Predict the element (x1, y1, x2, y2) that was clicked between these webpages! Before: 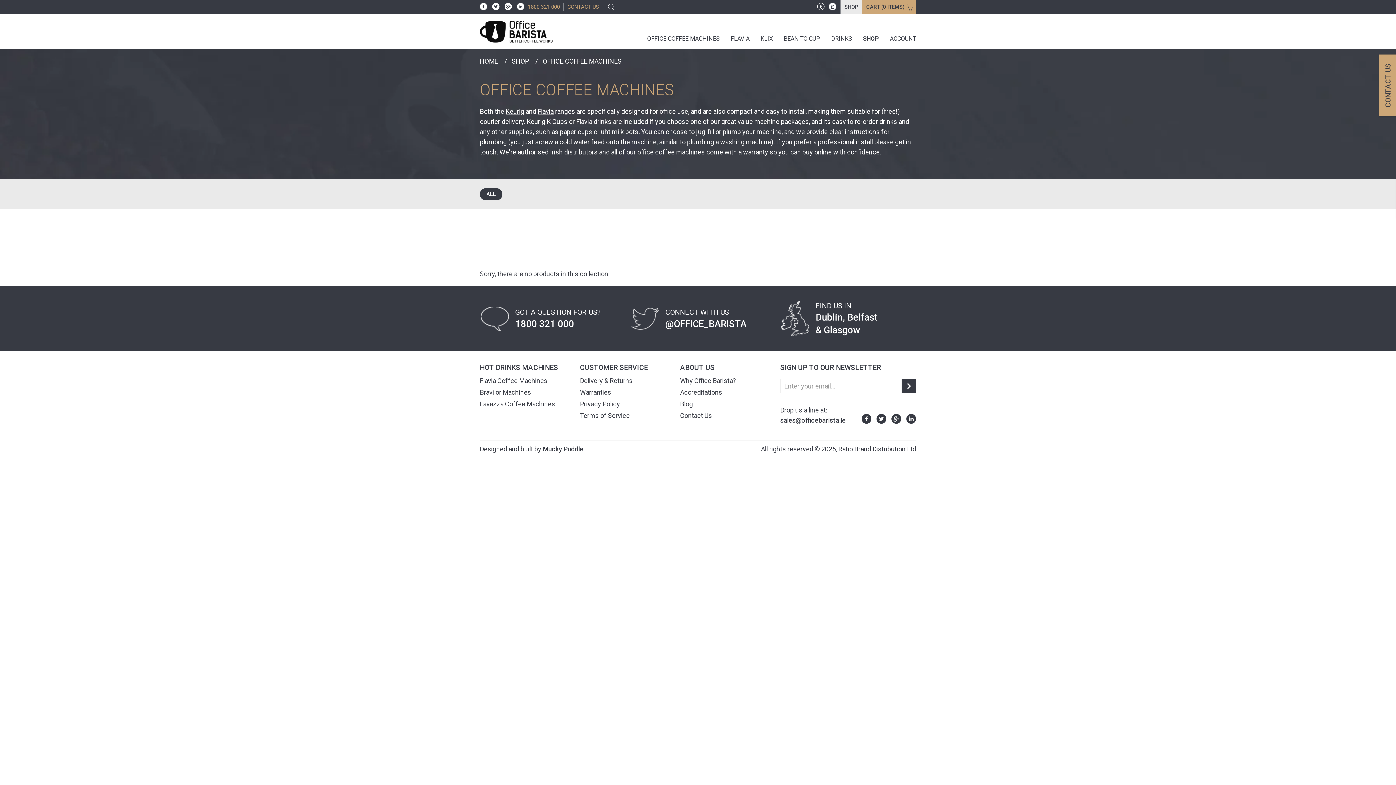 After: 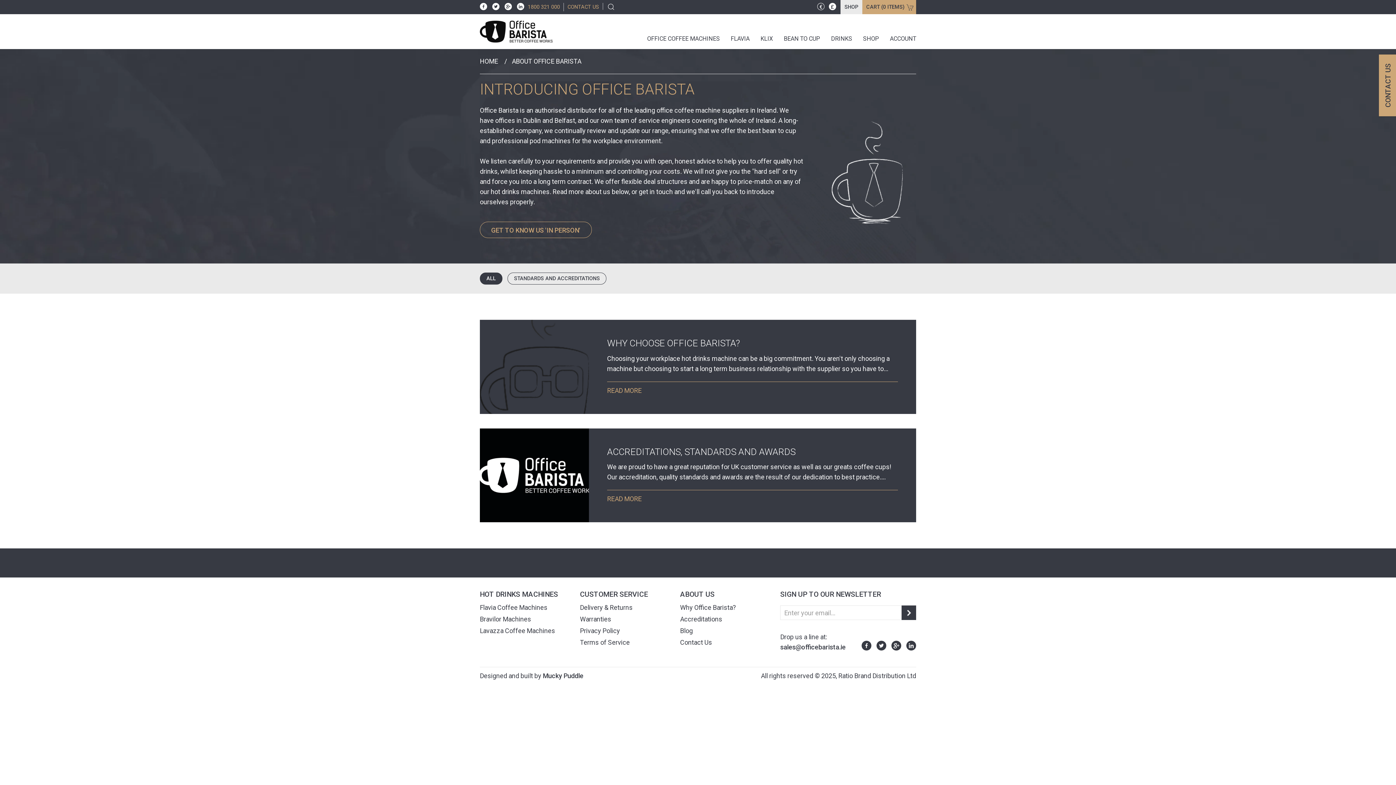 Action: label: ABOUT US bbox: (680, 363, 714, 372)